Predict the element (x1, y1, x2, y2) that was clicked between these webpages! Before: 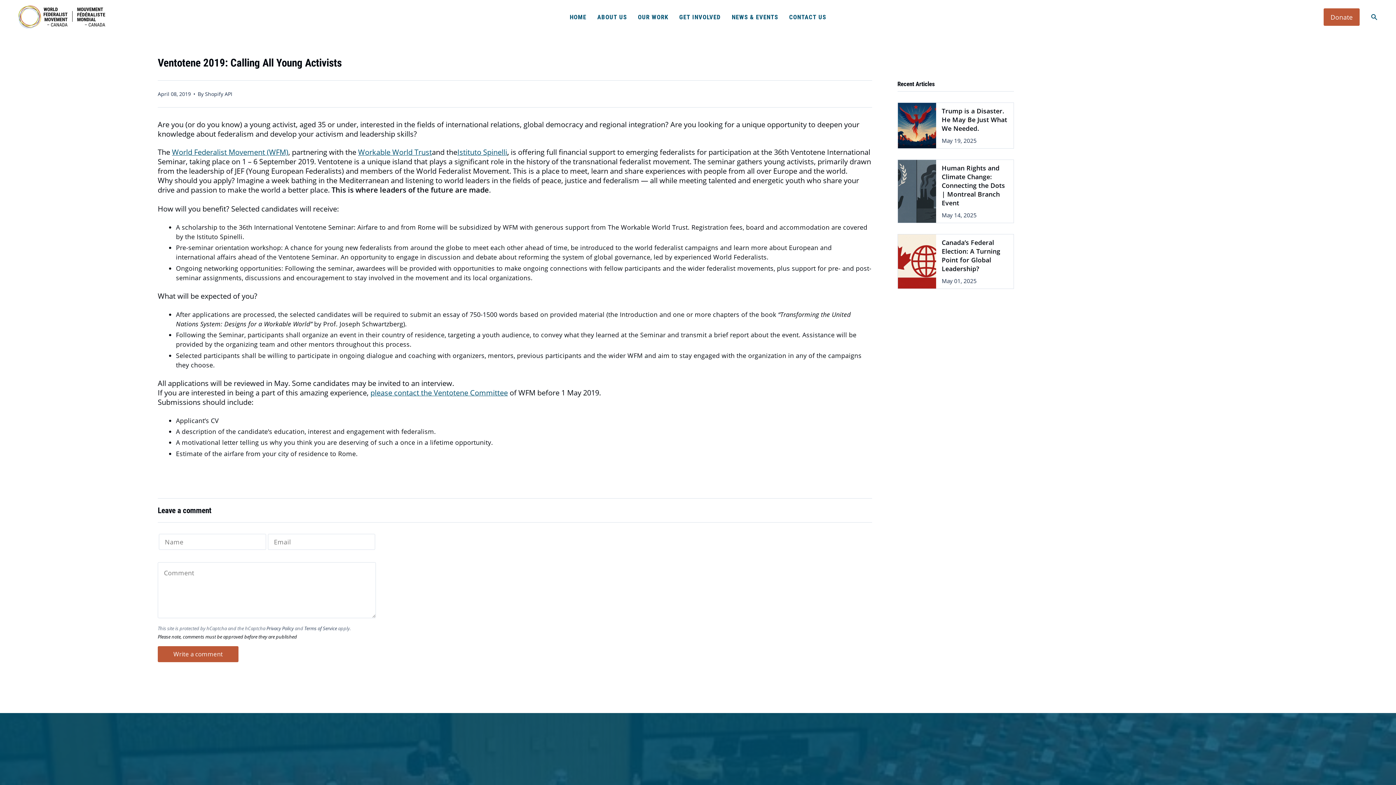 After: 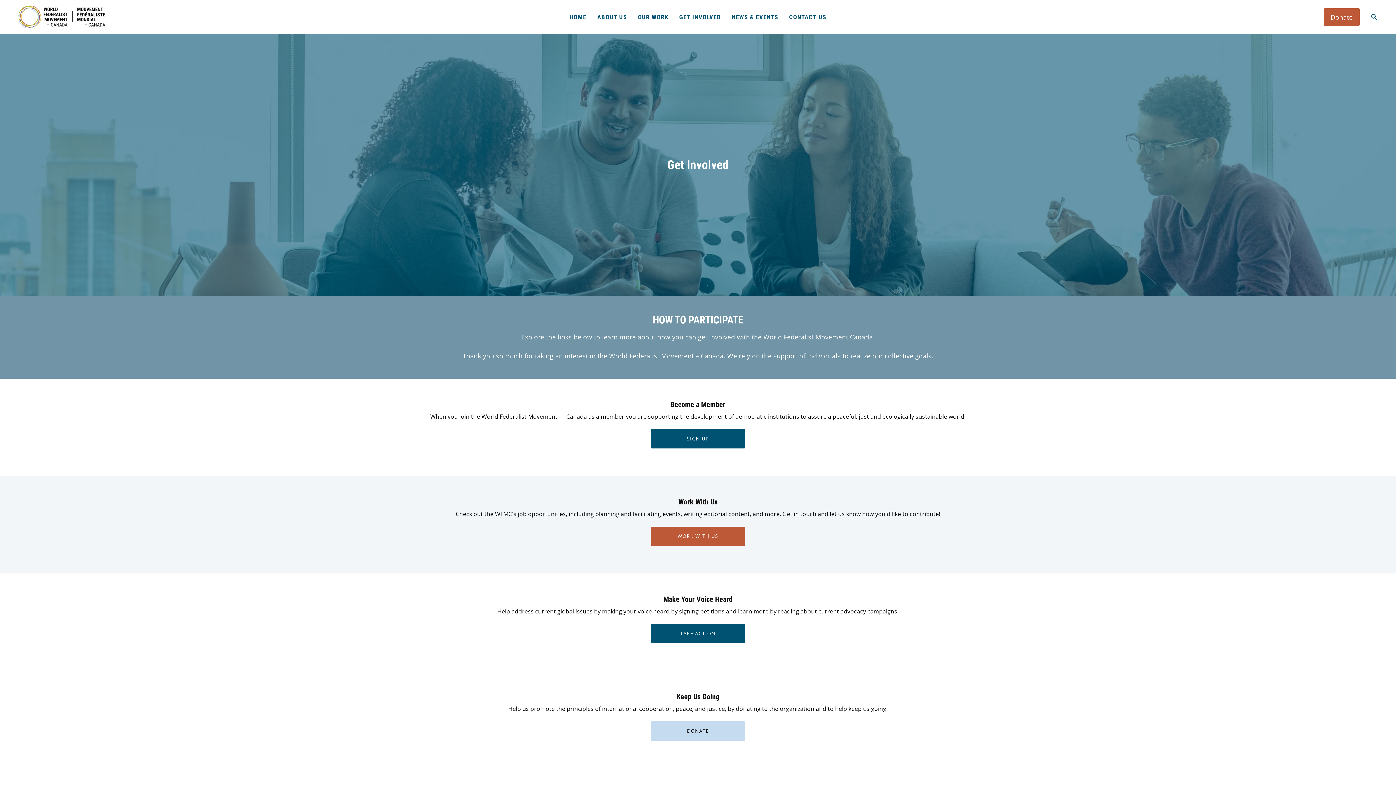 Action: bbox: (673, 0, 726, 33) label: GET INVOLVED